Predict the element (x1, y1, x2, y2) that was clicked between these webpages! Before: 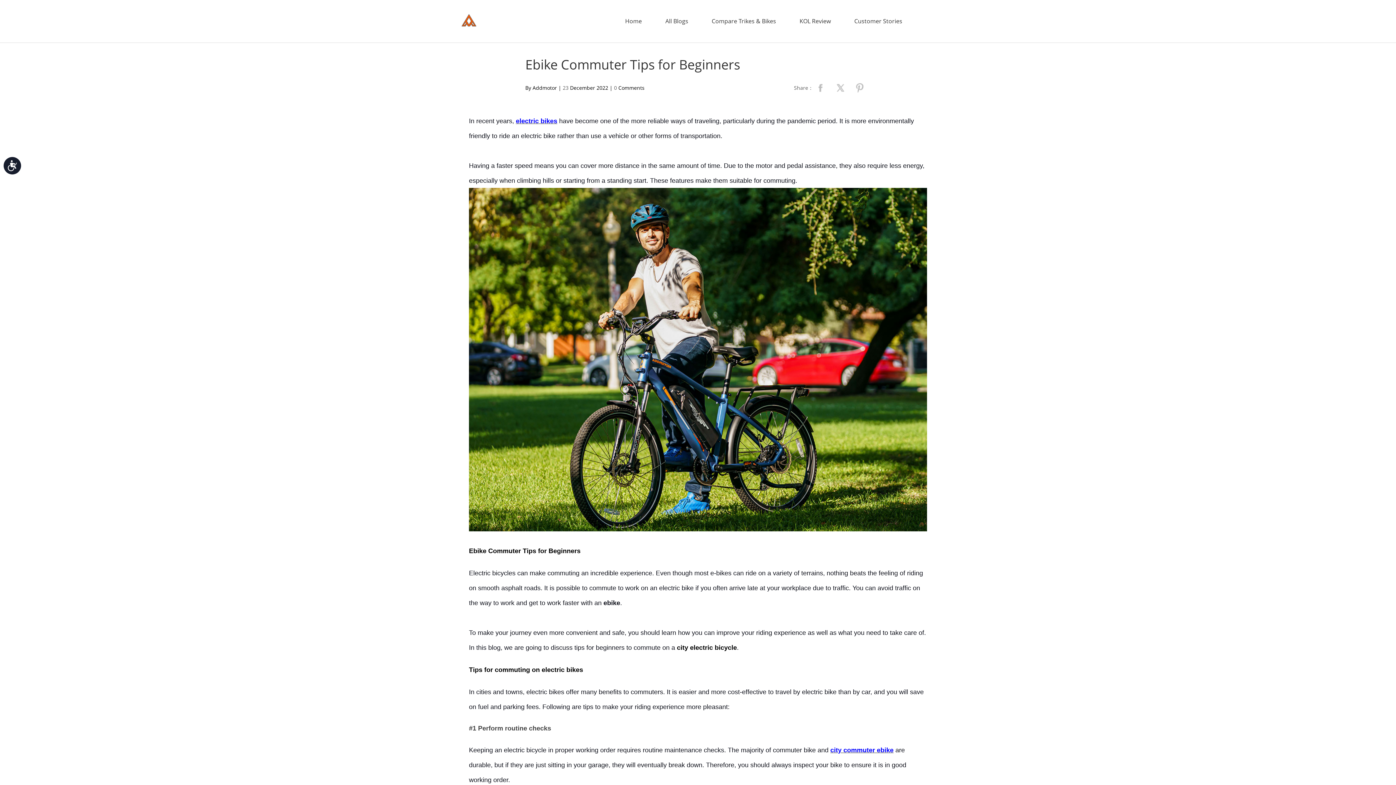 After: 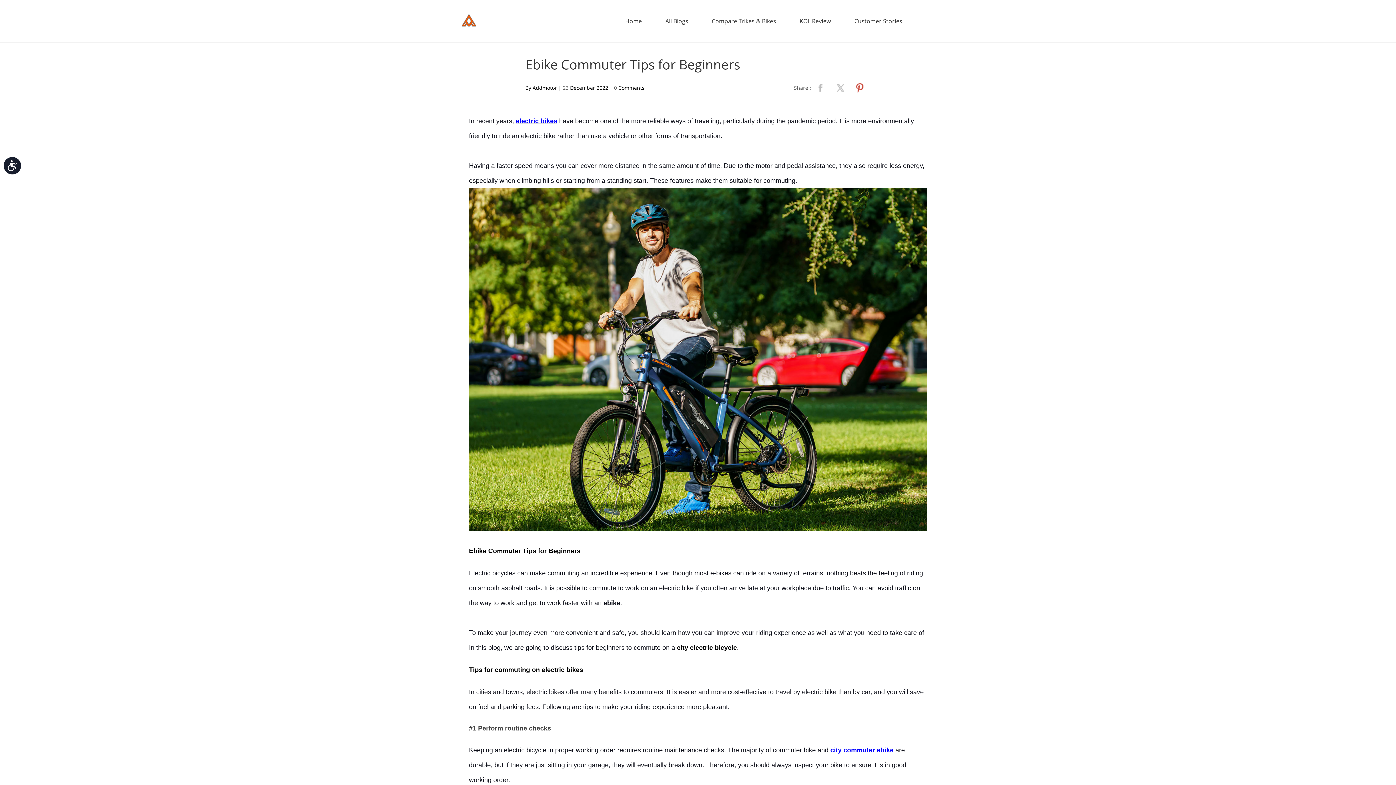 Action: label: pinterest bbox: (852, 80, 867, 95)